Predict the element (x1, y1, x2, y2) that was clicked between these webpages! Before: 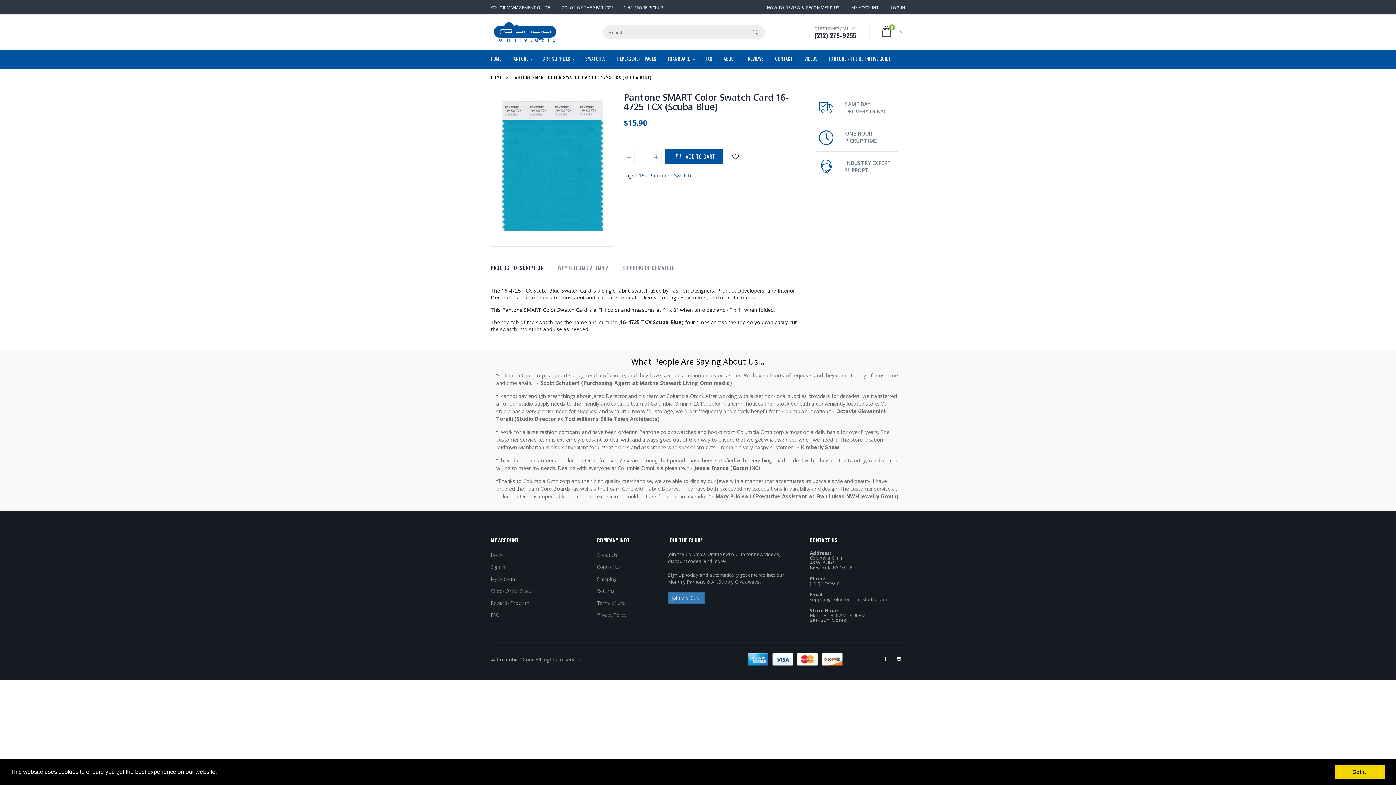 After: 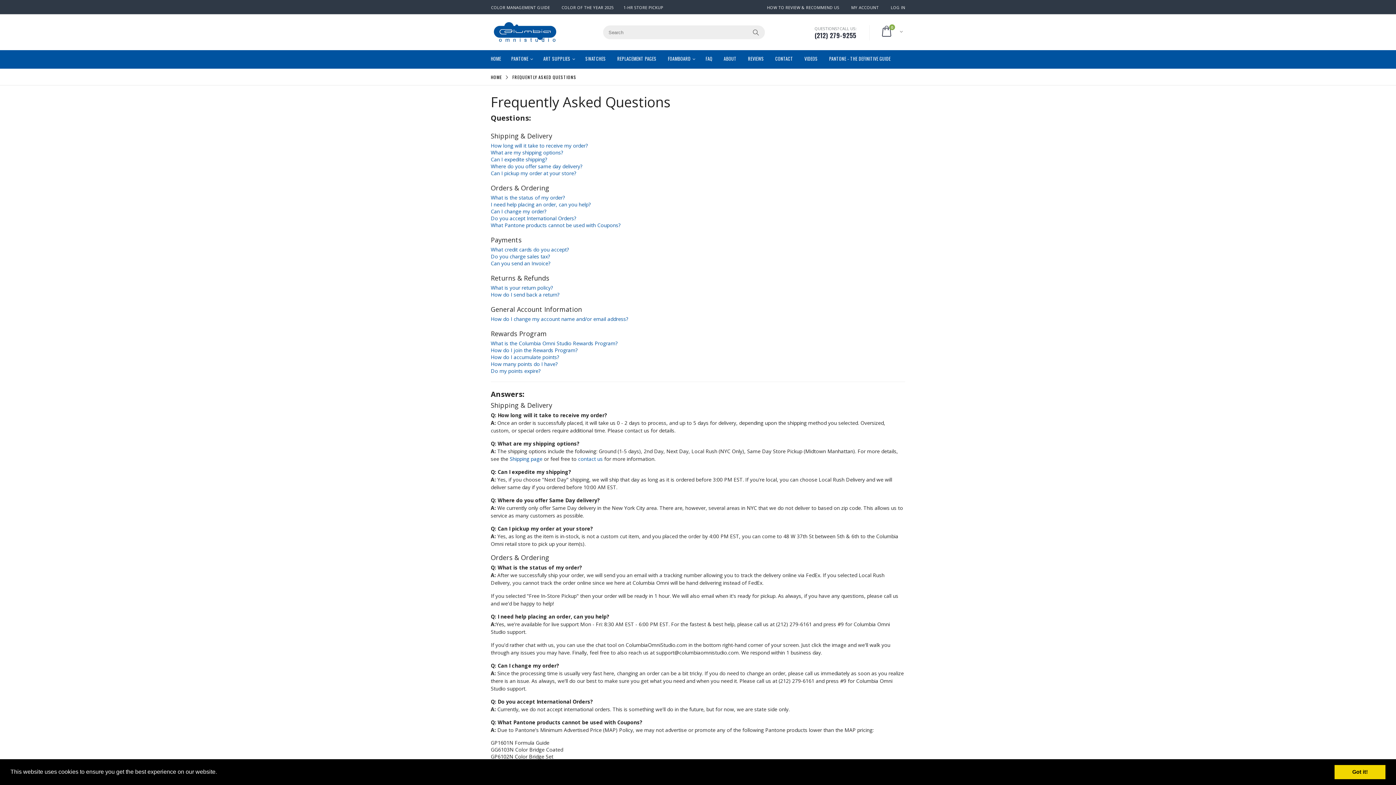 Action: bbox: (490, 611, 500, 618) label: FAQ